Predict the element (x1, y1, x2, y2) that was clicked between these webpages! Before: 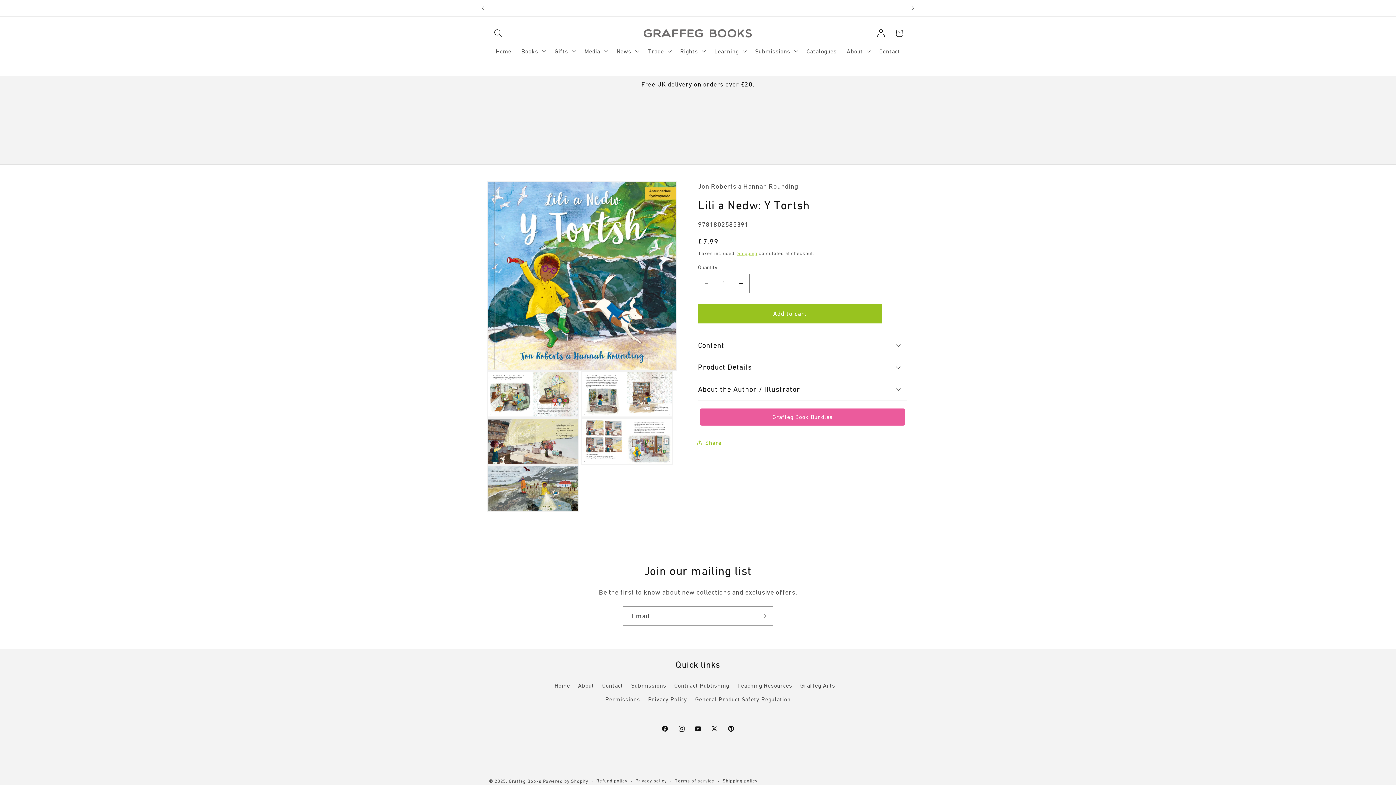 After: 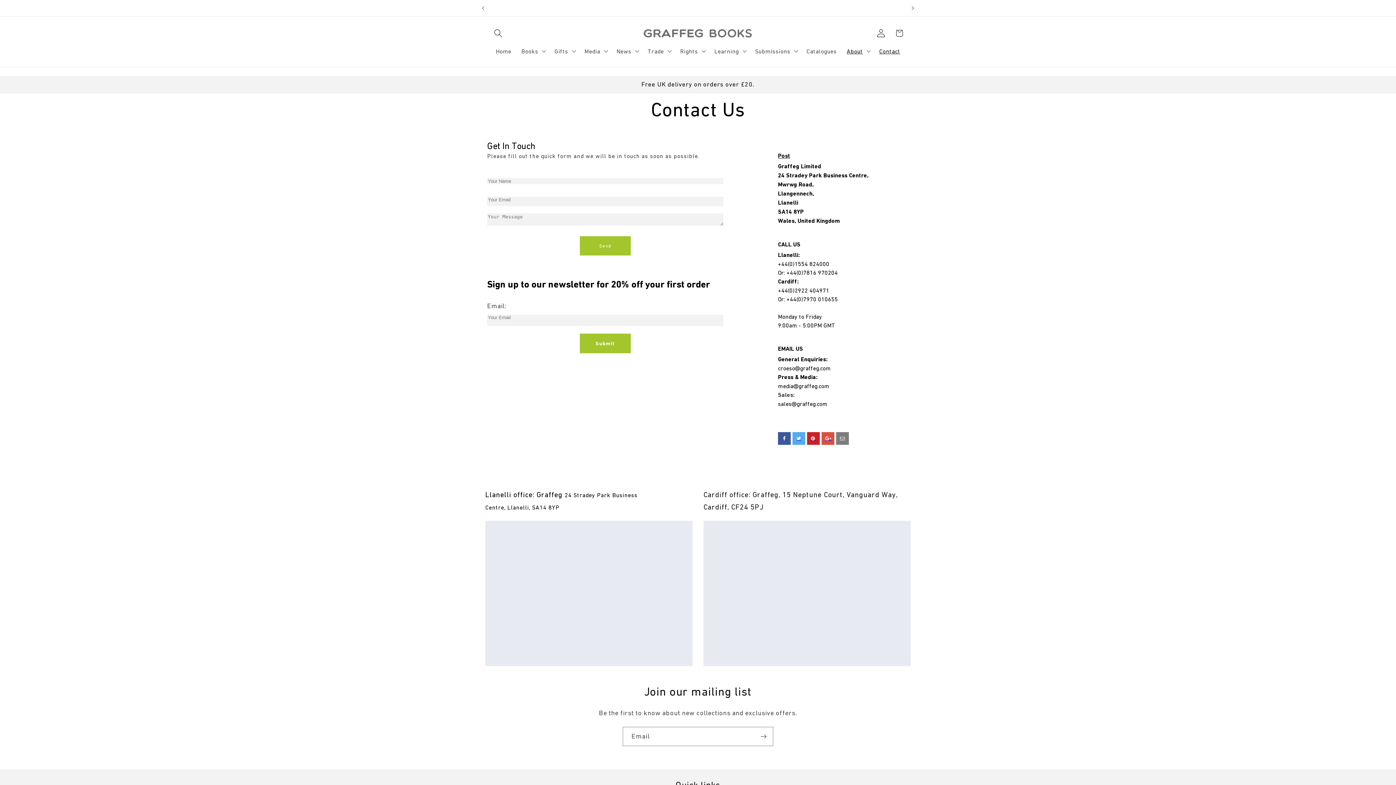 Action: bbox: (874, 42, 905, 59) label: Contact